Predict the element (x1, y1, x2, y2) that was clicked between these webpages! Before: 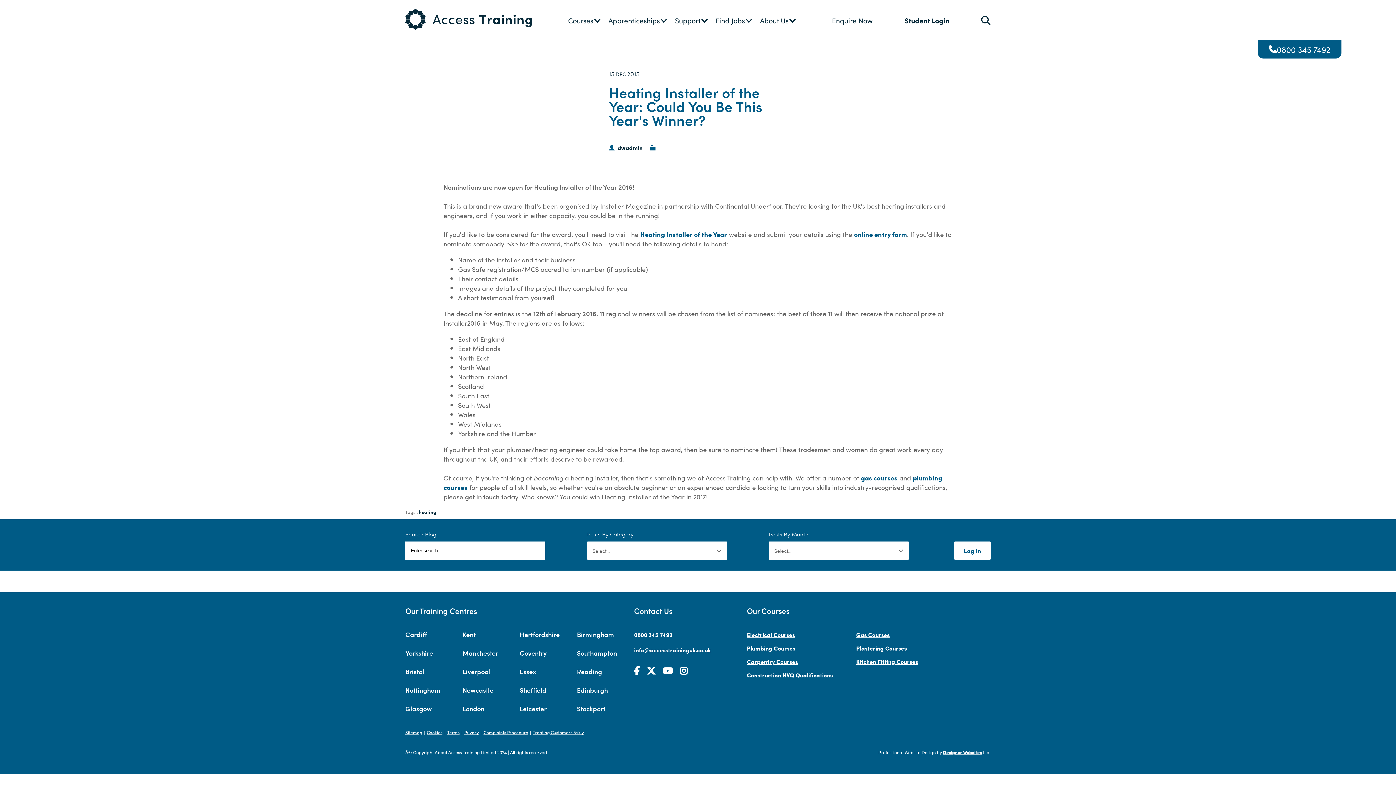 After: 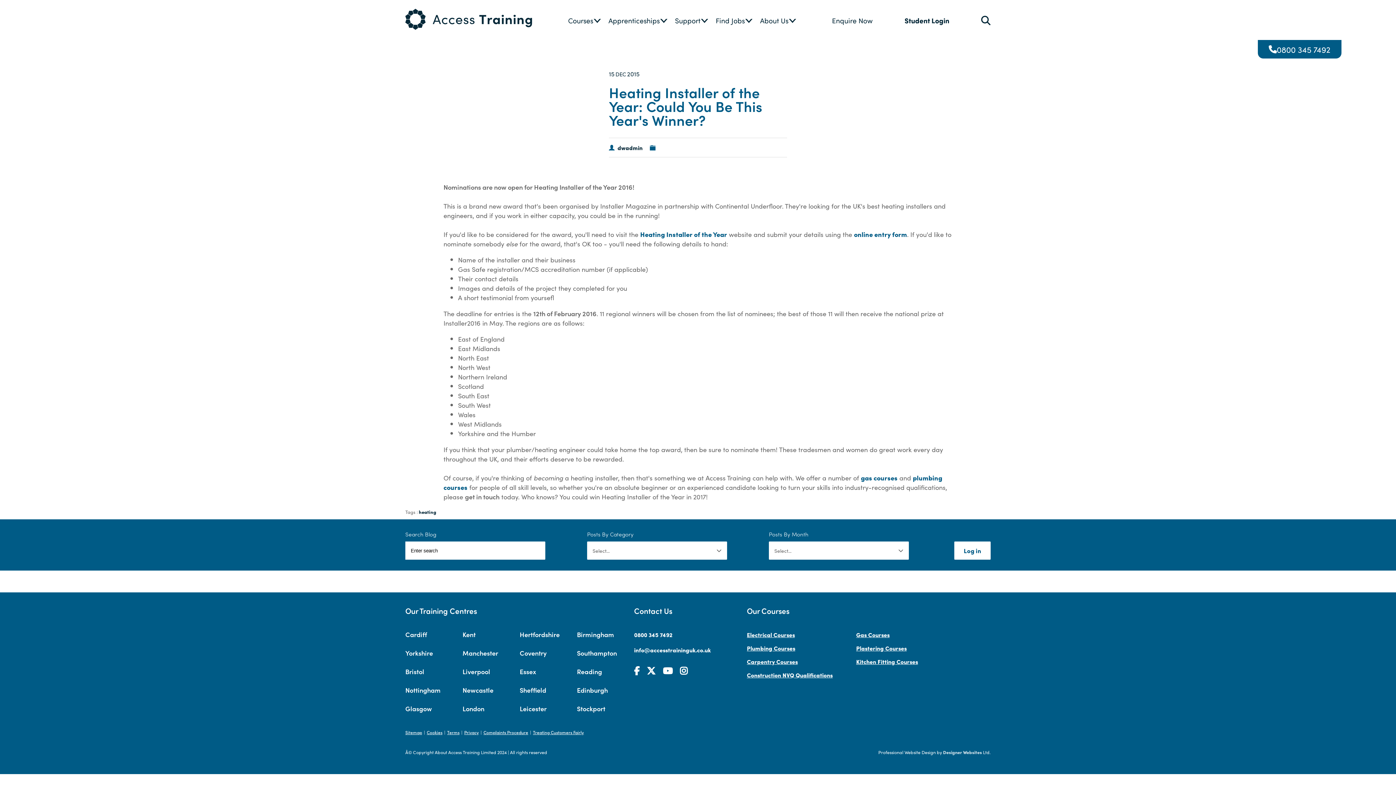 Action: label: Designer Websites bbox: (943, 749, 982, 755)